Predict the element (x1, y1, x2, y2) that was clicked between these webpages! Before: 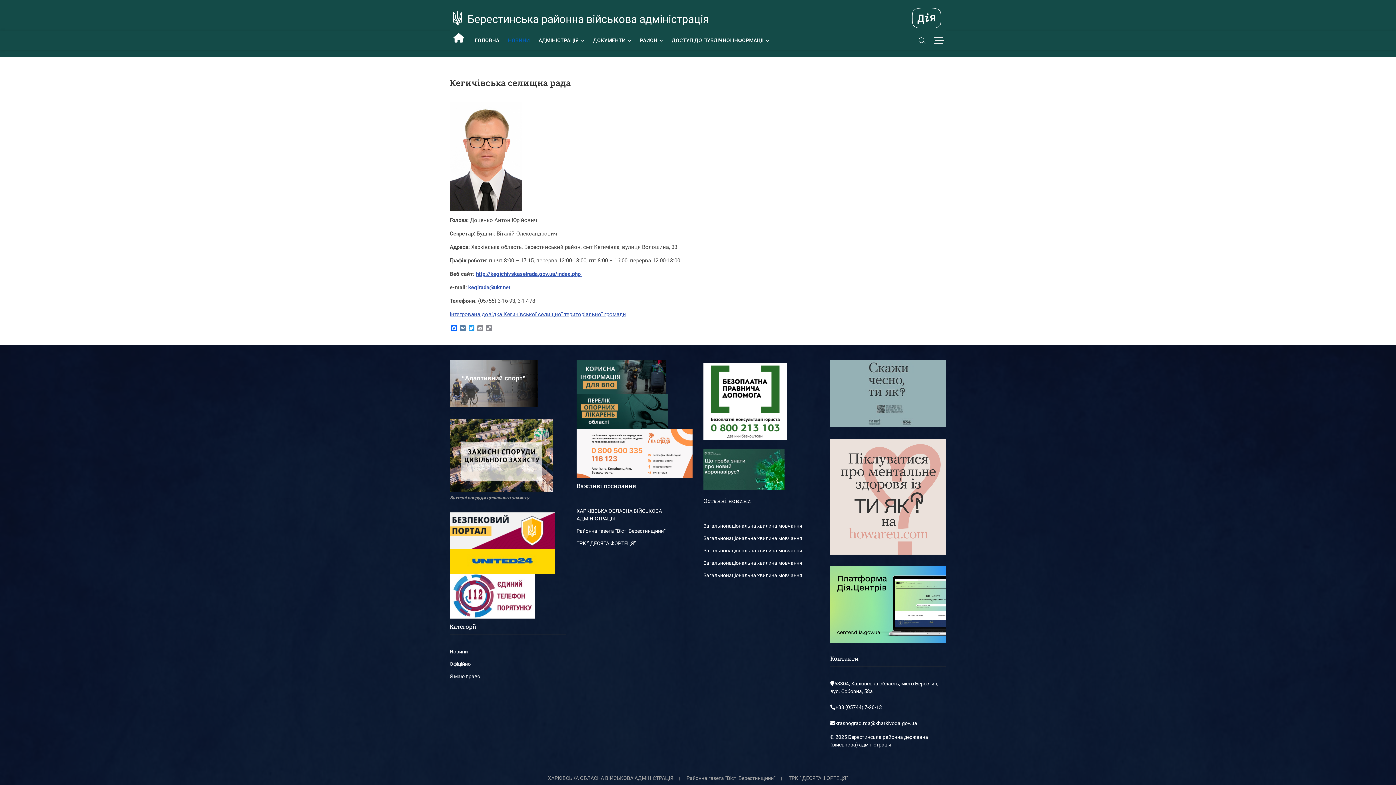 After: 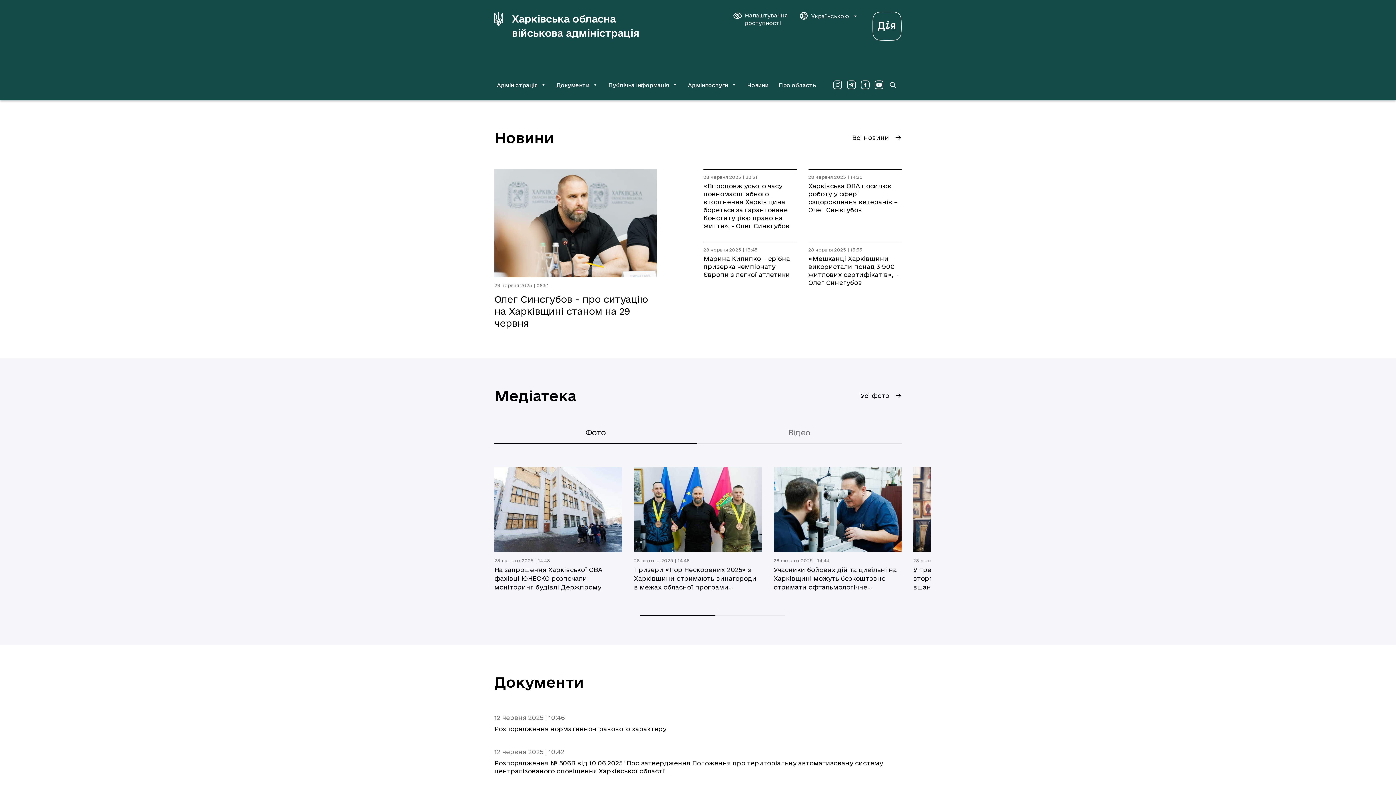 Action: bbox: (576, 507, 692, 523) label: ХАРКІВСЬКА ОБЛАСНА ВІЙСЬКОВА АДМІНІСТРАЦІЯ